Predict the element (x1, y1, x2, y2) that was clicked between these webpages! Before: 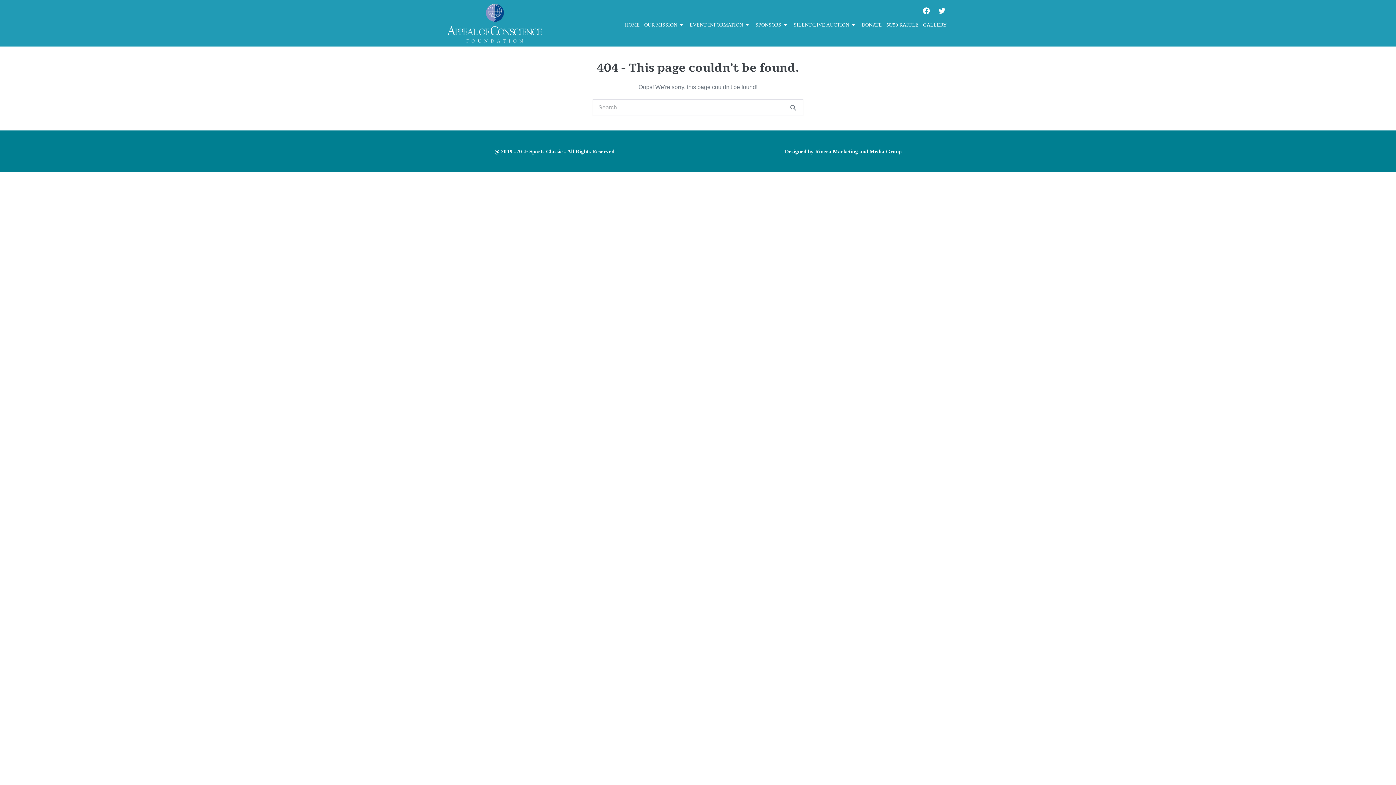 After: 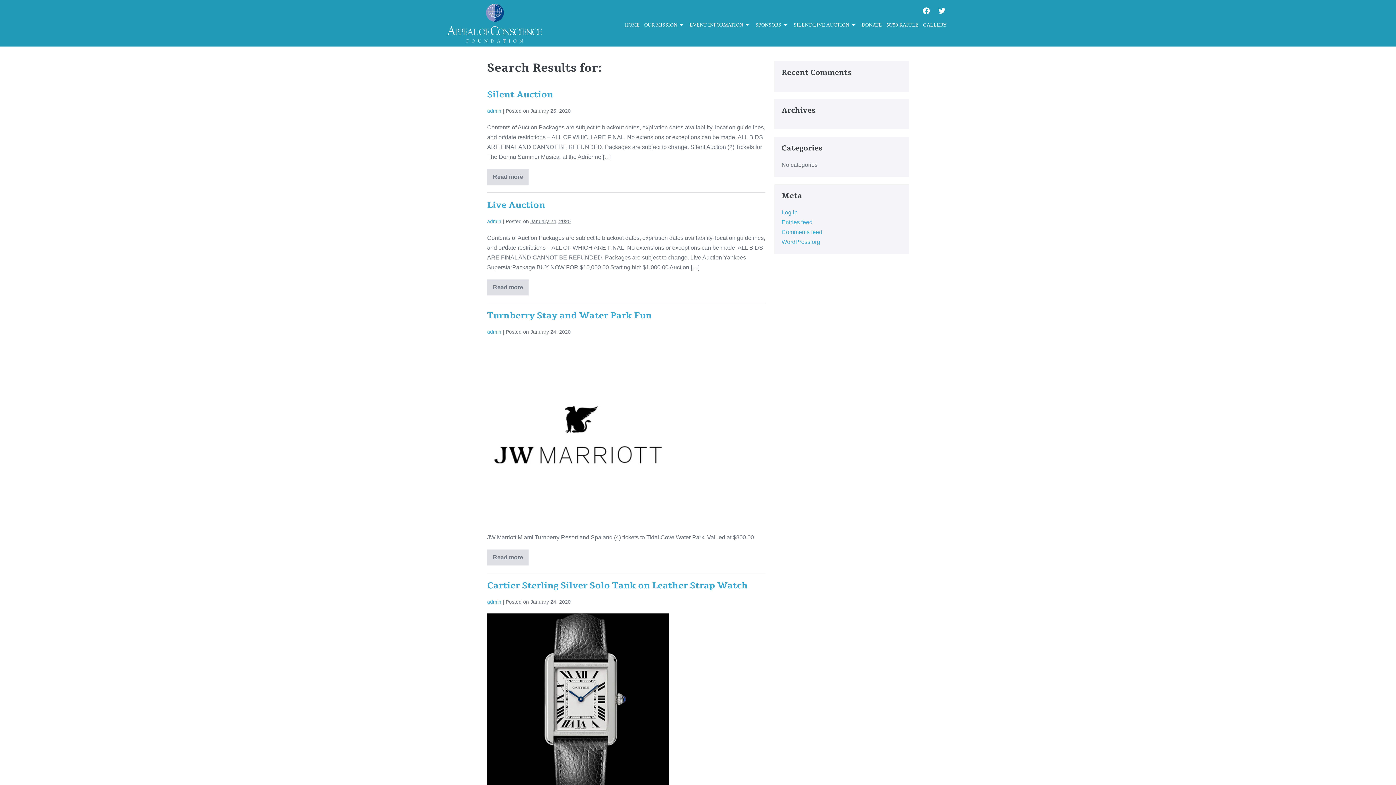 Action: bbox: (786, 101, 800, 114)